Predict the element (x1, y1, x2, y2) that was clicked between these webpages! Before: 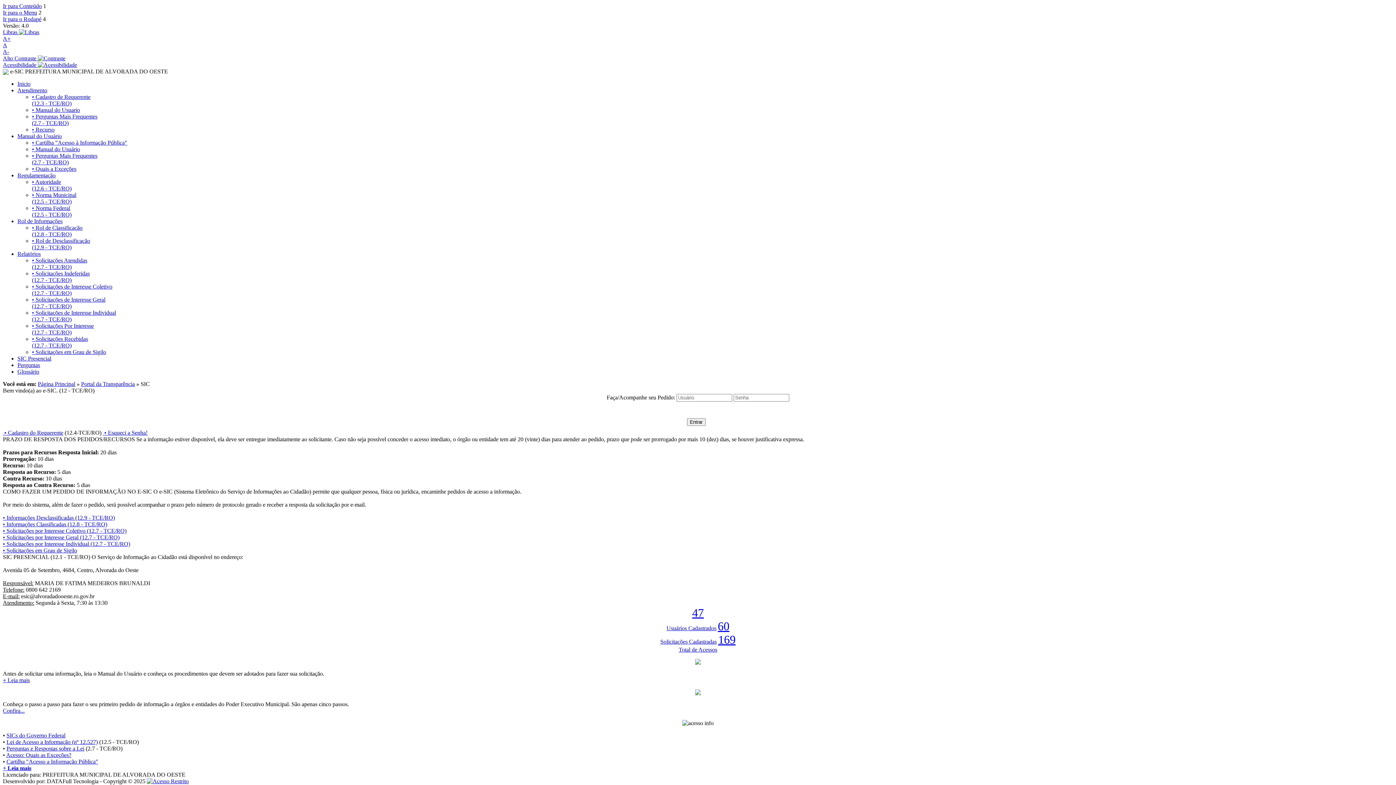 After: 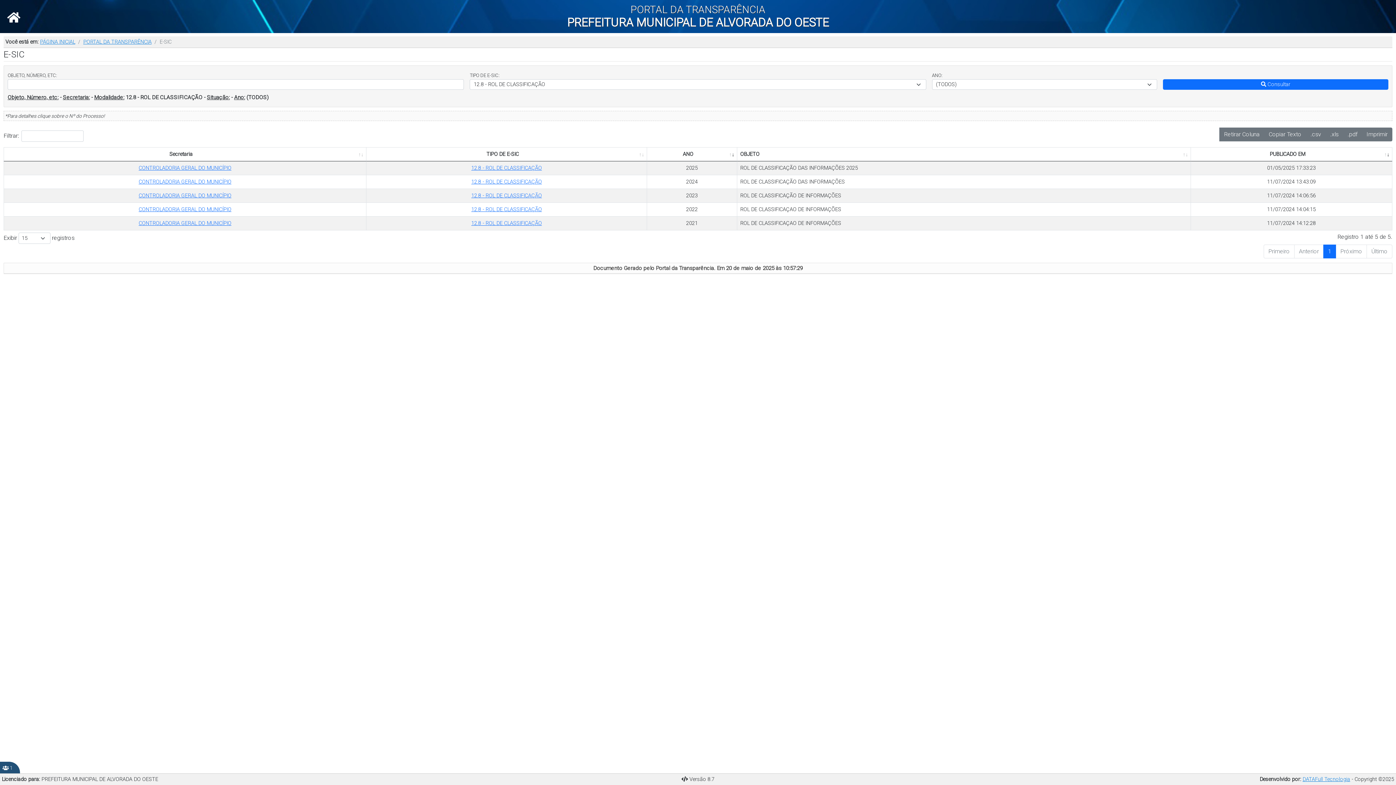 Action: label: • Rol de Classificação
(12.8 - TCE/RO) bbox: (32, 224, 82, 237)